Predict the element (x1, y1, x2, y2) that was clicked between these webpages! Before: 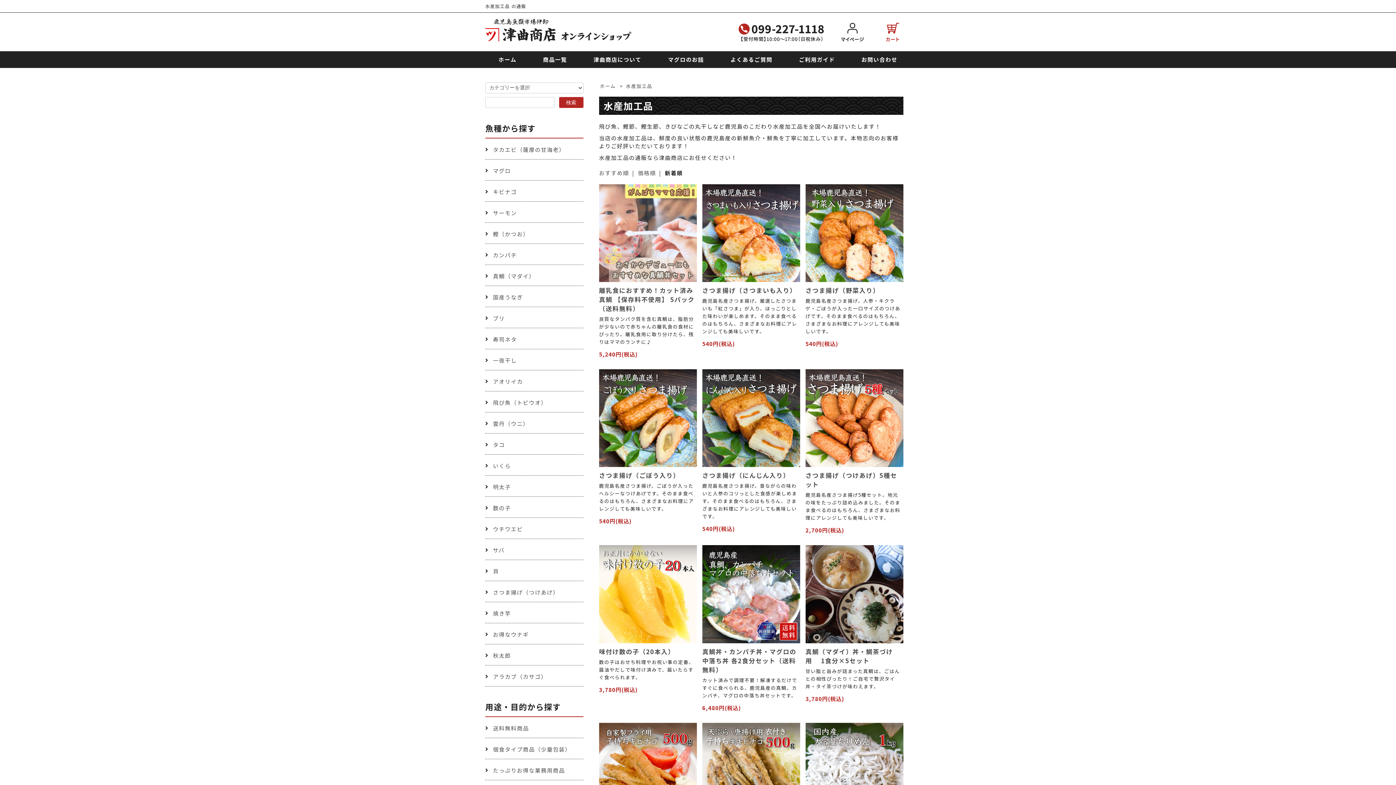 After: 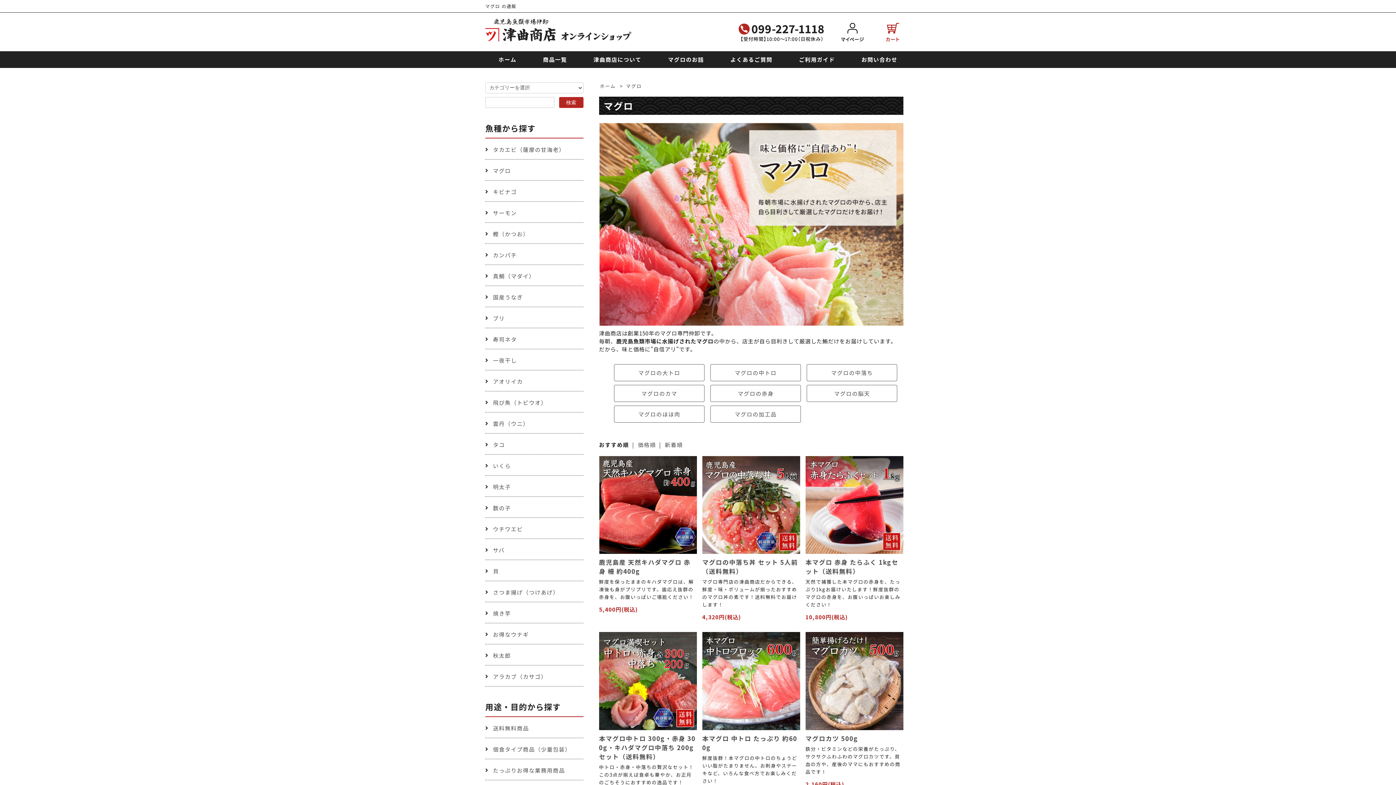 Action: label: マグロ bbox: (493, 166, 583, 174)